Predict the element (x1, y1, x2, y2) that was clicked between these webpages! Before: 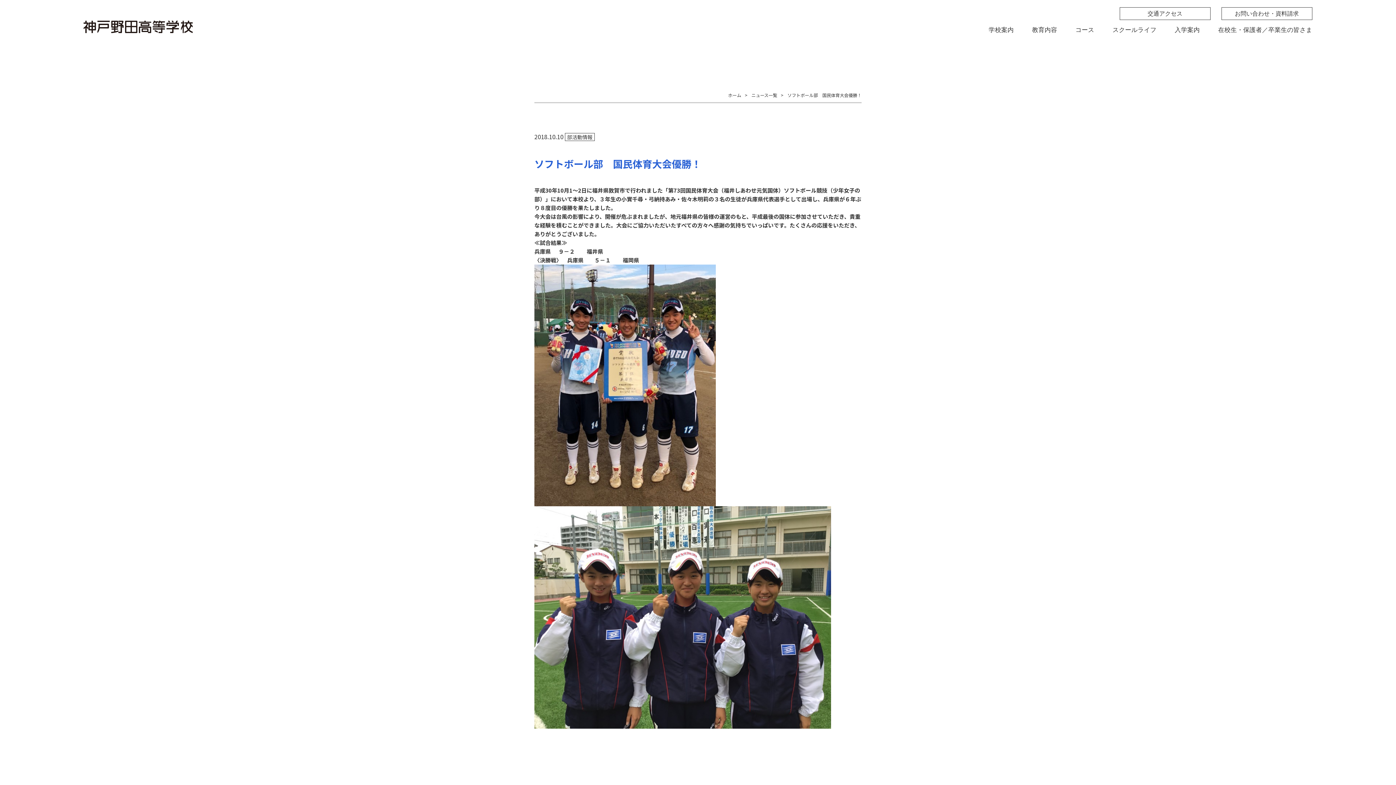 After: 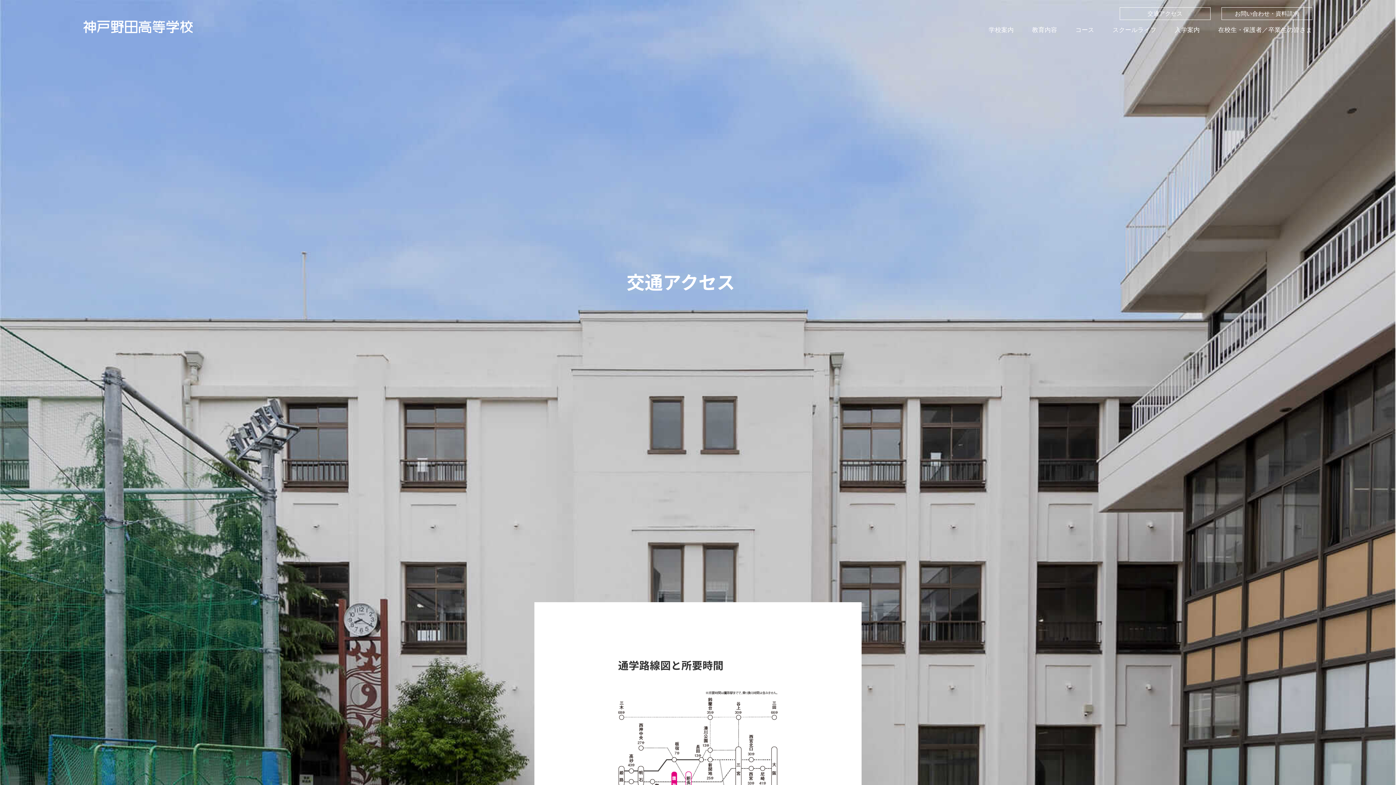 Action: bbox: (1119, 7, 1210, 20) label: 交通アクセス